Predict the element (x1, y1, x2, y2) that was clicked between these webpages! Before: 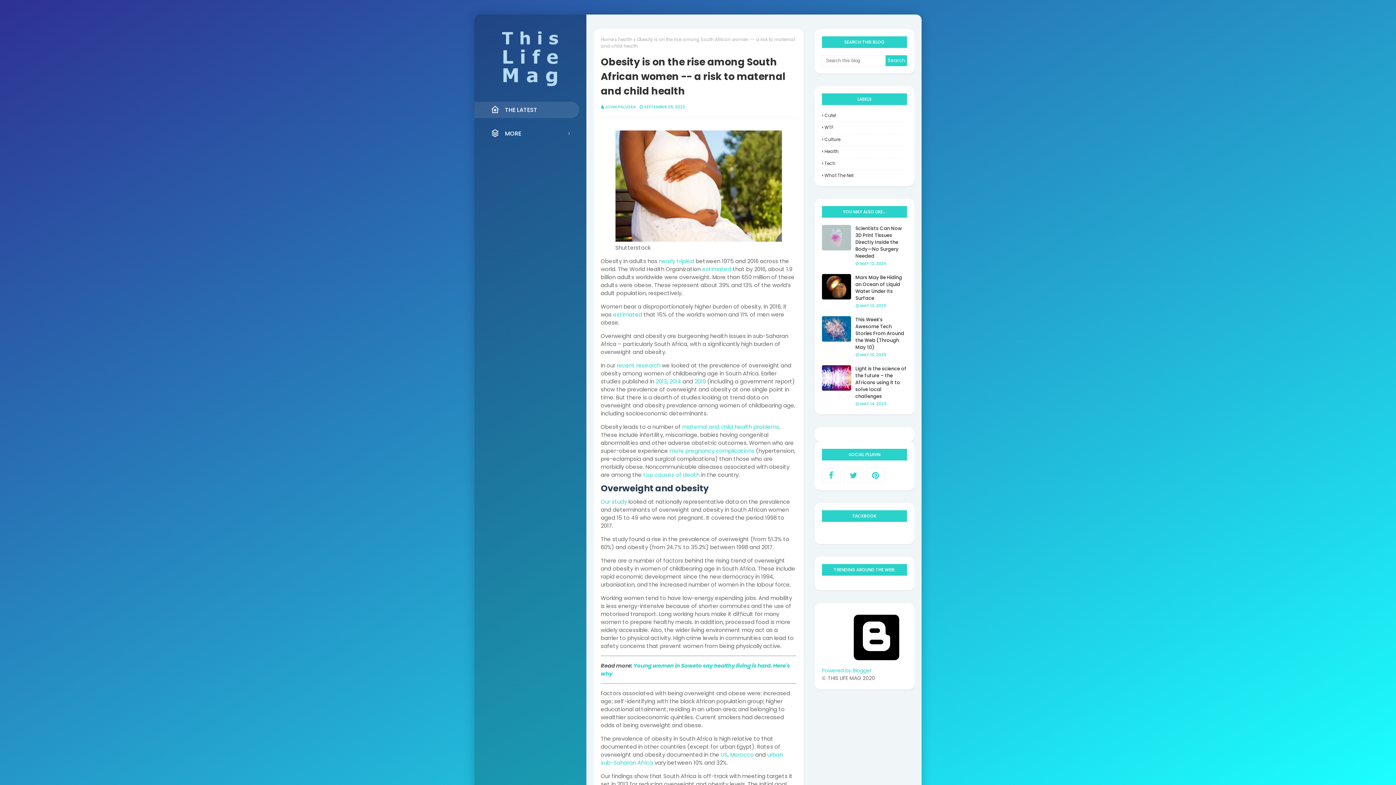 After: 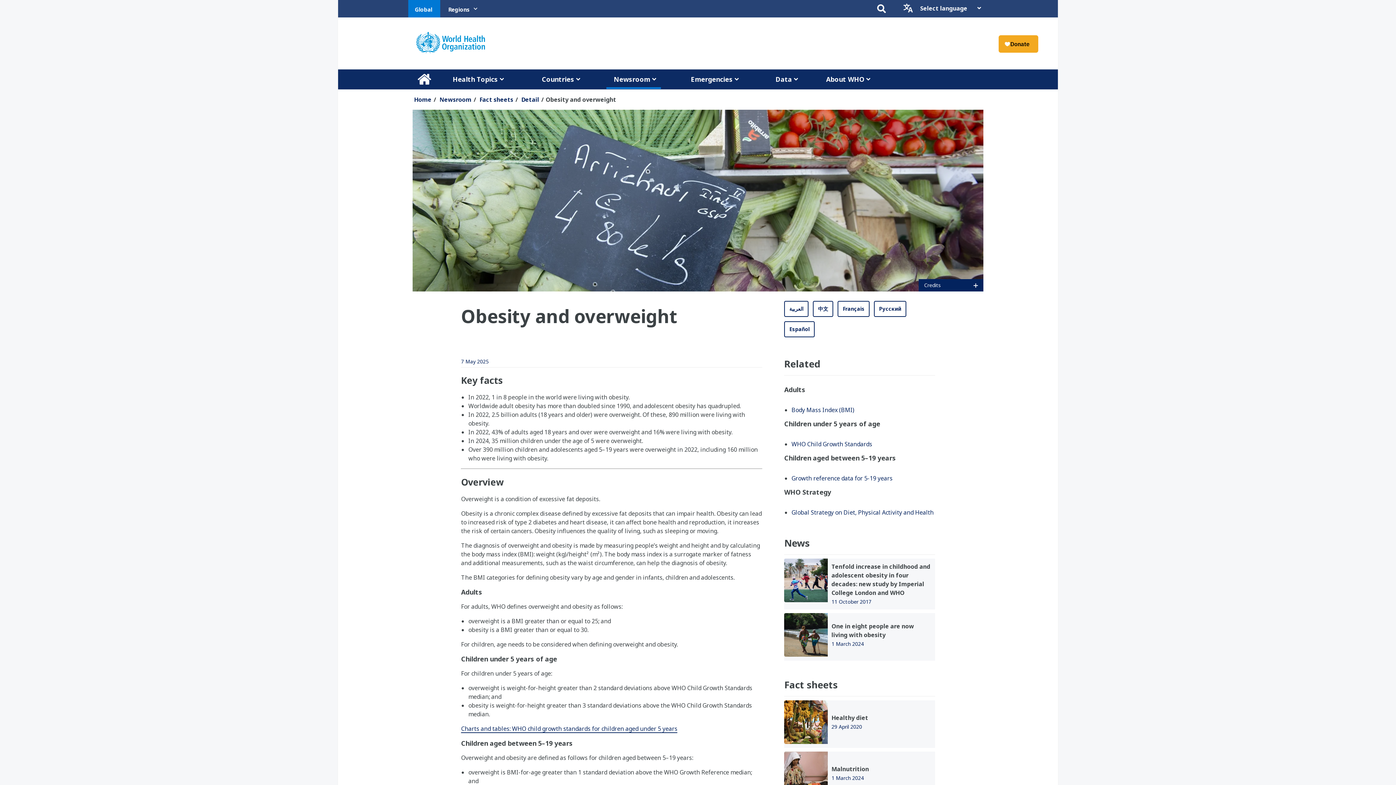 Action: bbox: (702, 265, 731, 273) label: estimated